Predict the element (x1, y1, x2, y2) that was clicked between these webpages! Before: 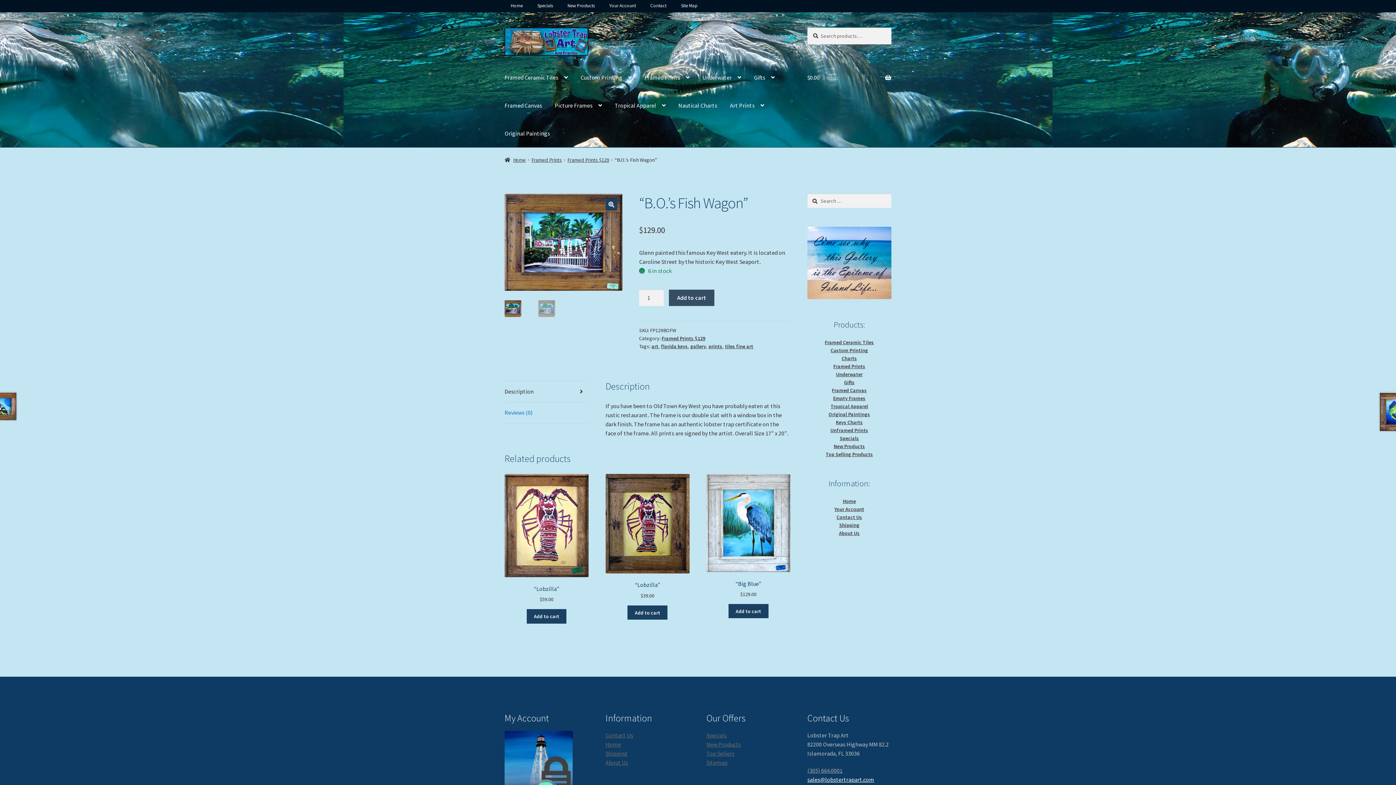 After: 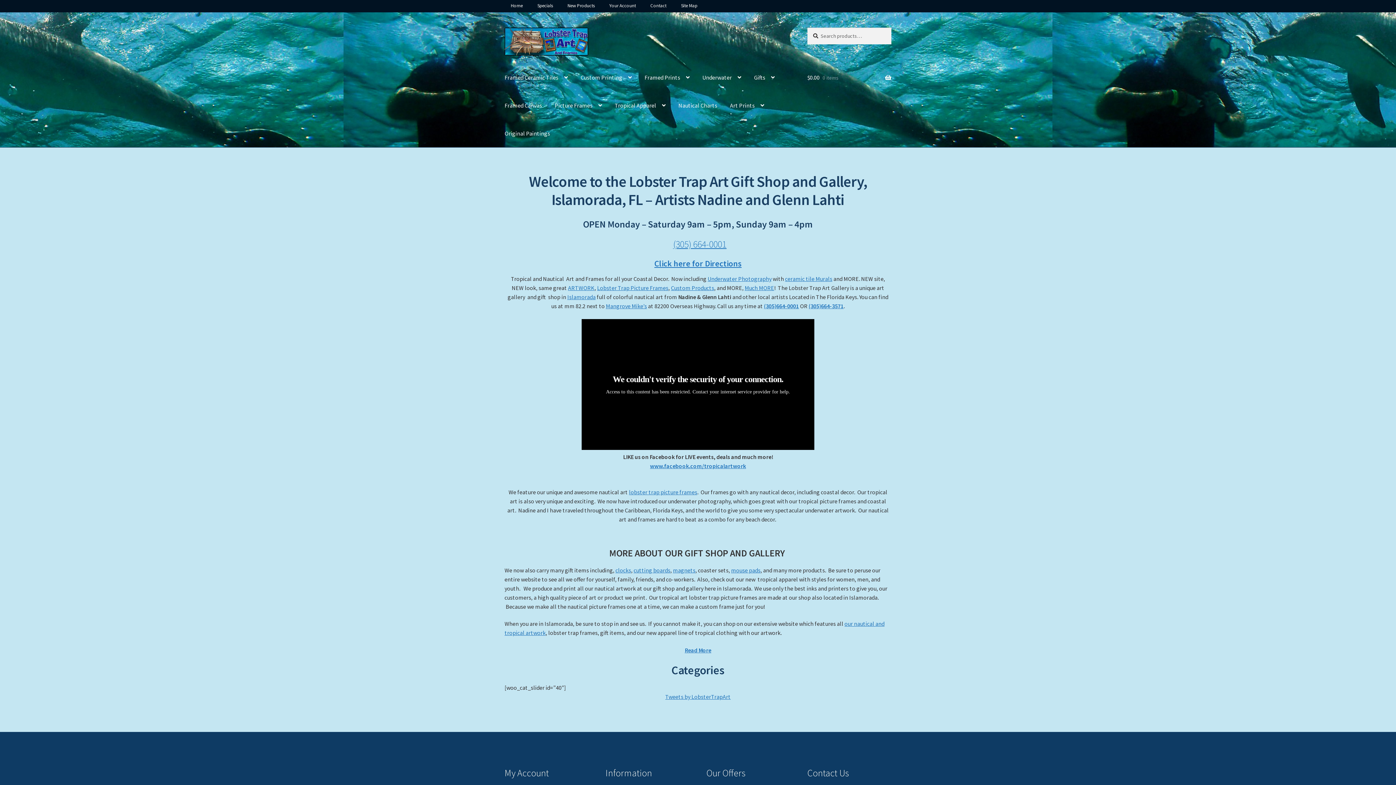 Action: bbox: (843, 498, 856, 504) label: Home